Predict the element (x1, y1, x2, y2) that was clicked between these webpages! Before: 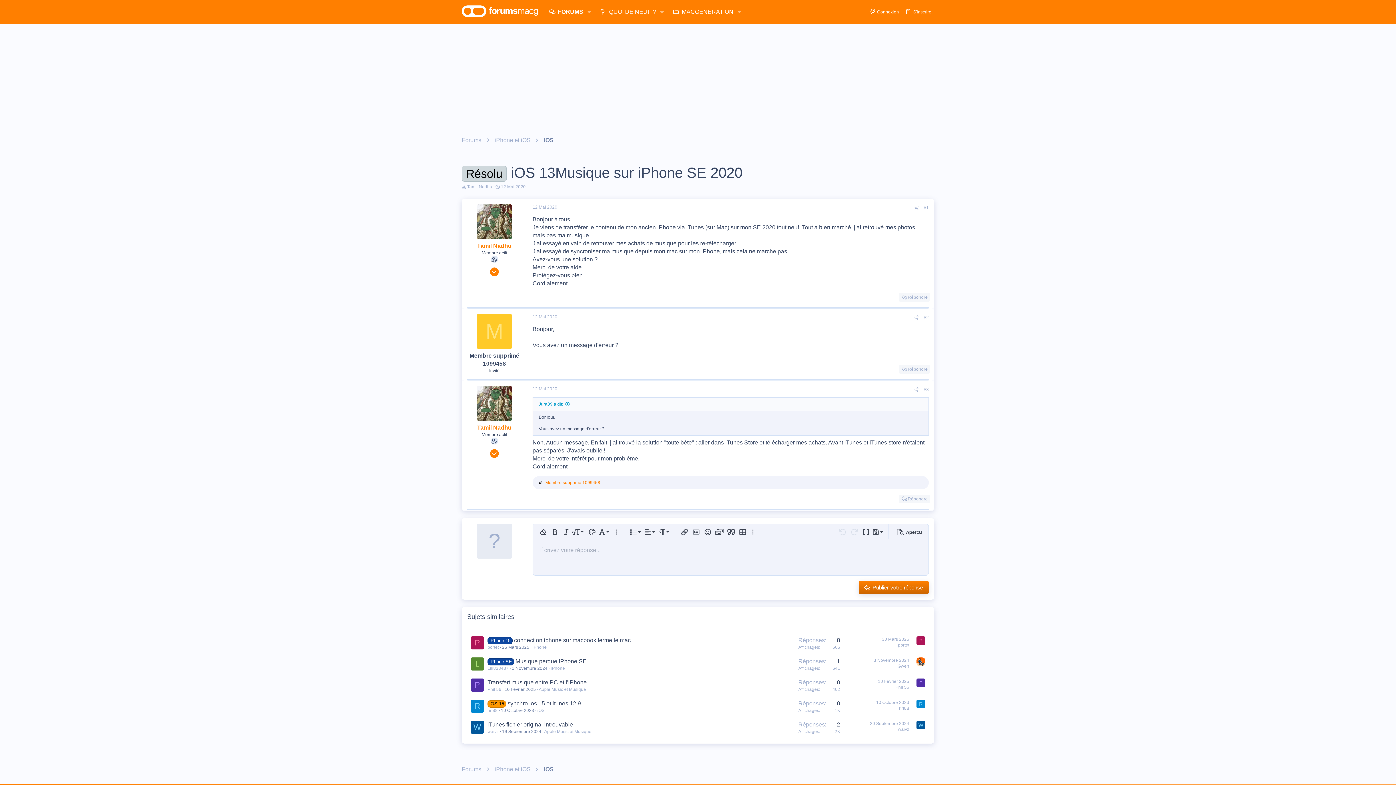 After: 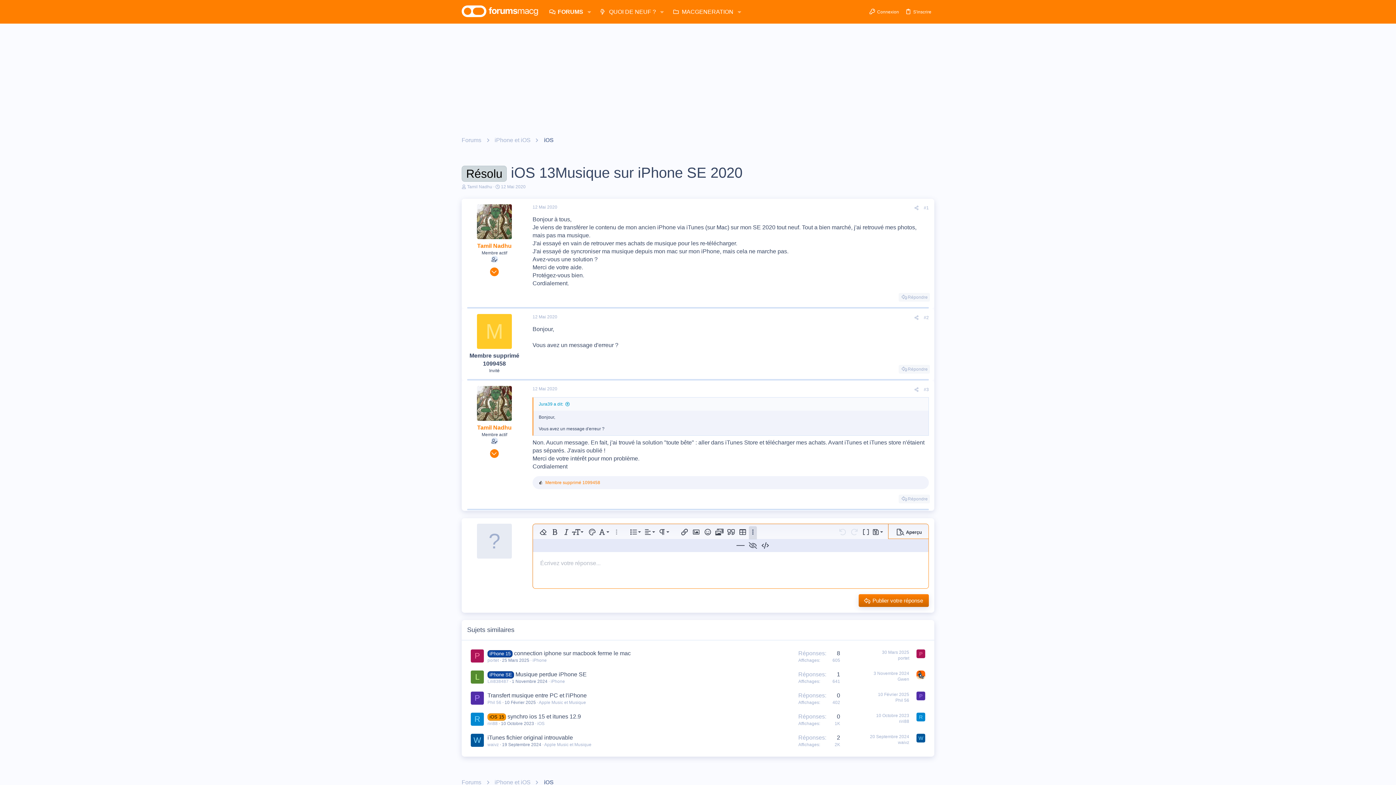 Action: label: Plus d'options… bbox: (749, 526, 757, 538)